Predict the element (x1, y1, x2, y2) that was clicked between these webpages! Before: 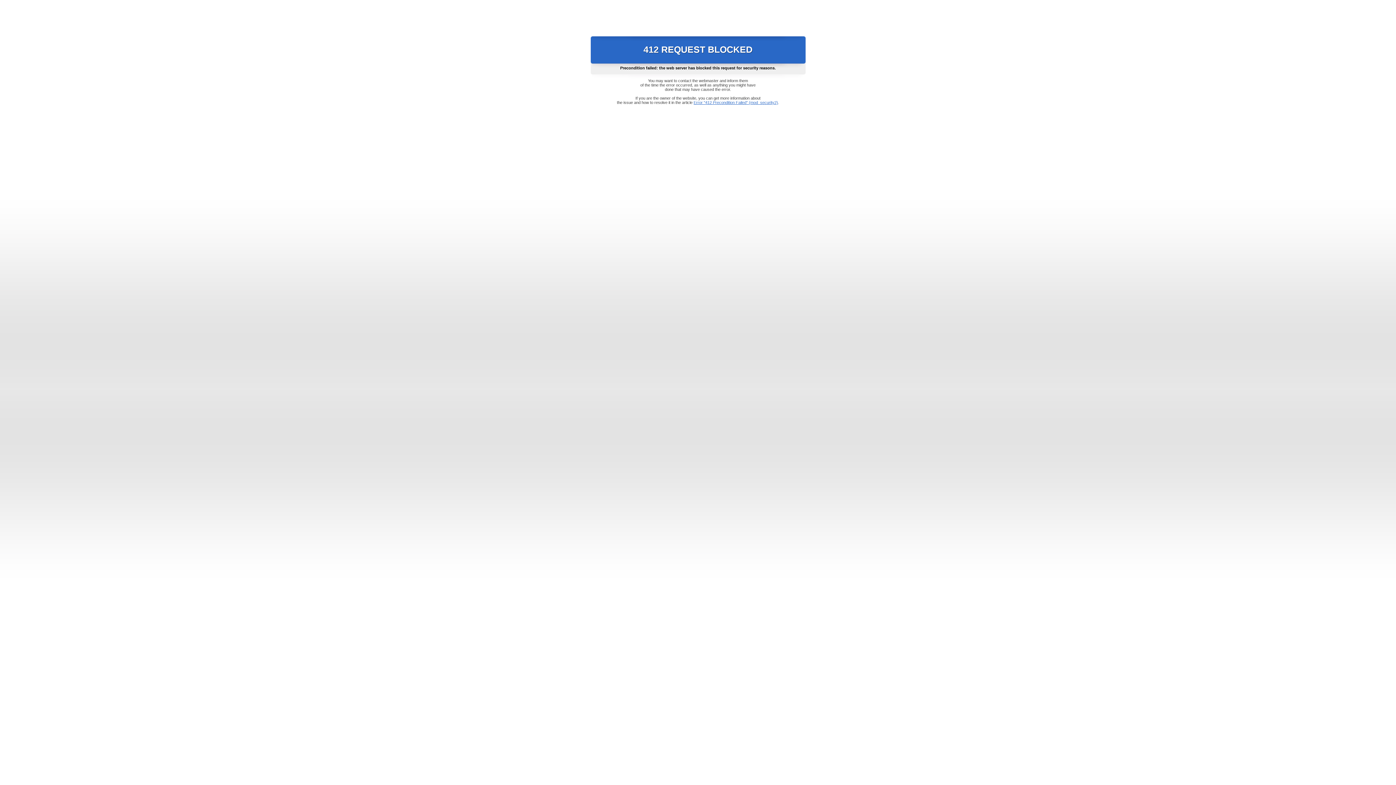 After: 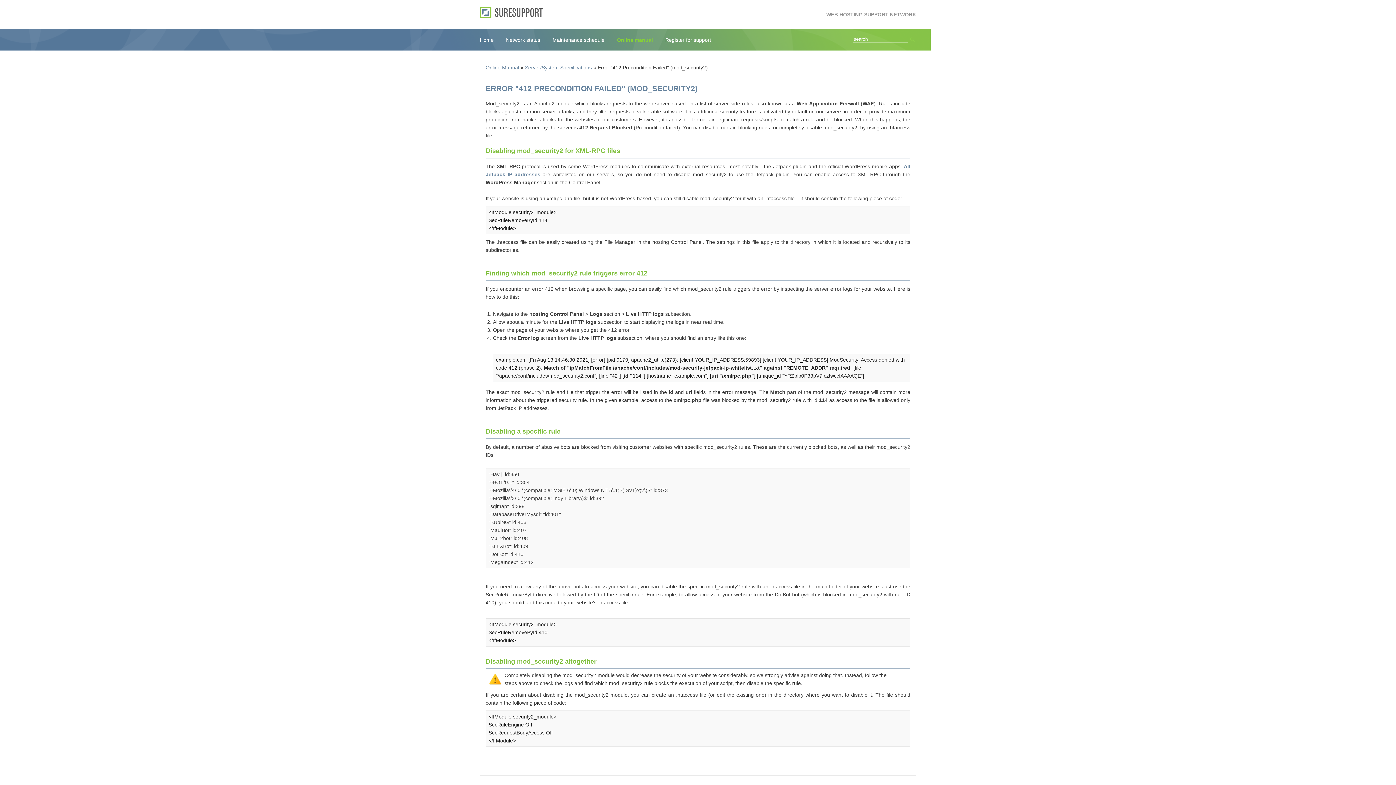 Action: bbox: (693, 100, 778, 104) label: Error "412 Precondition Failed" (mod_security2)